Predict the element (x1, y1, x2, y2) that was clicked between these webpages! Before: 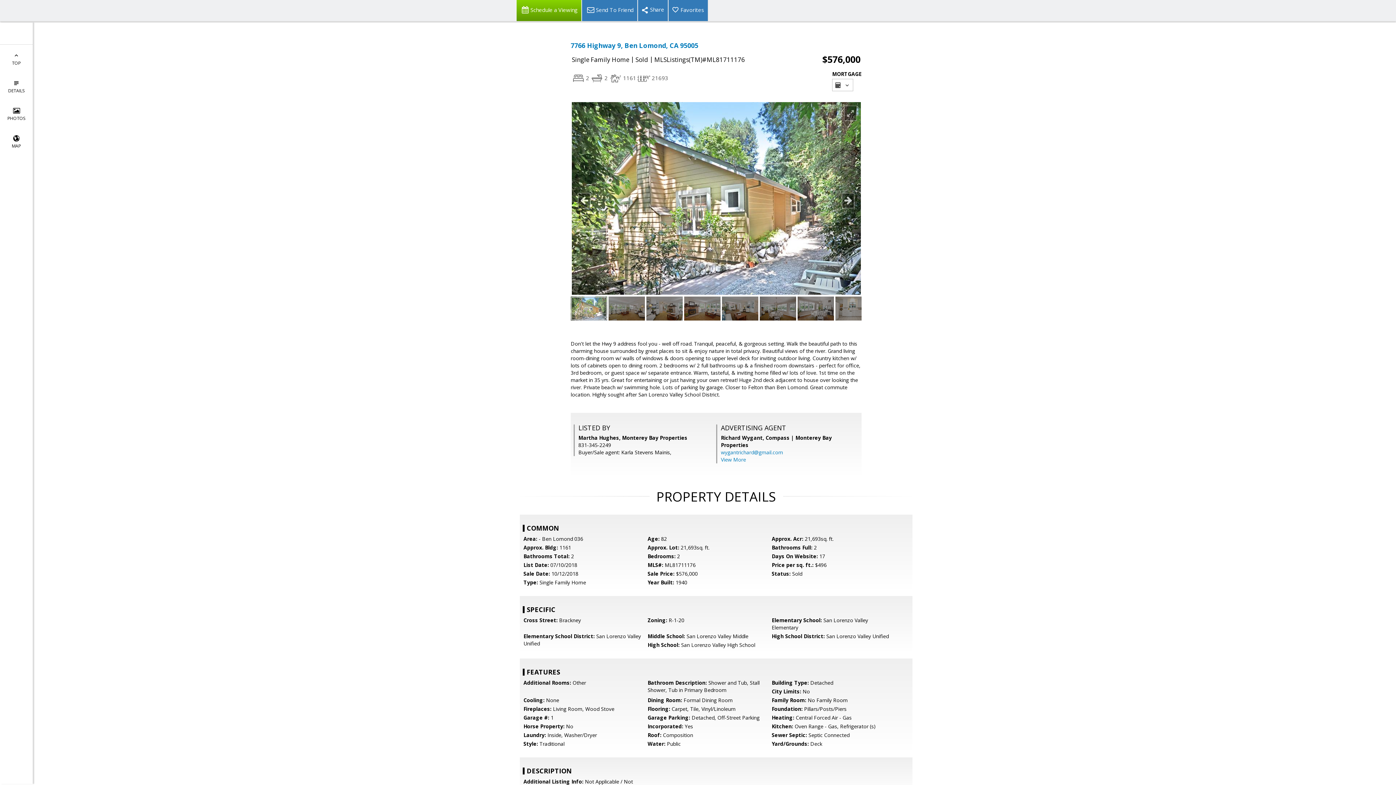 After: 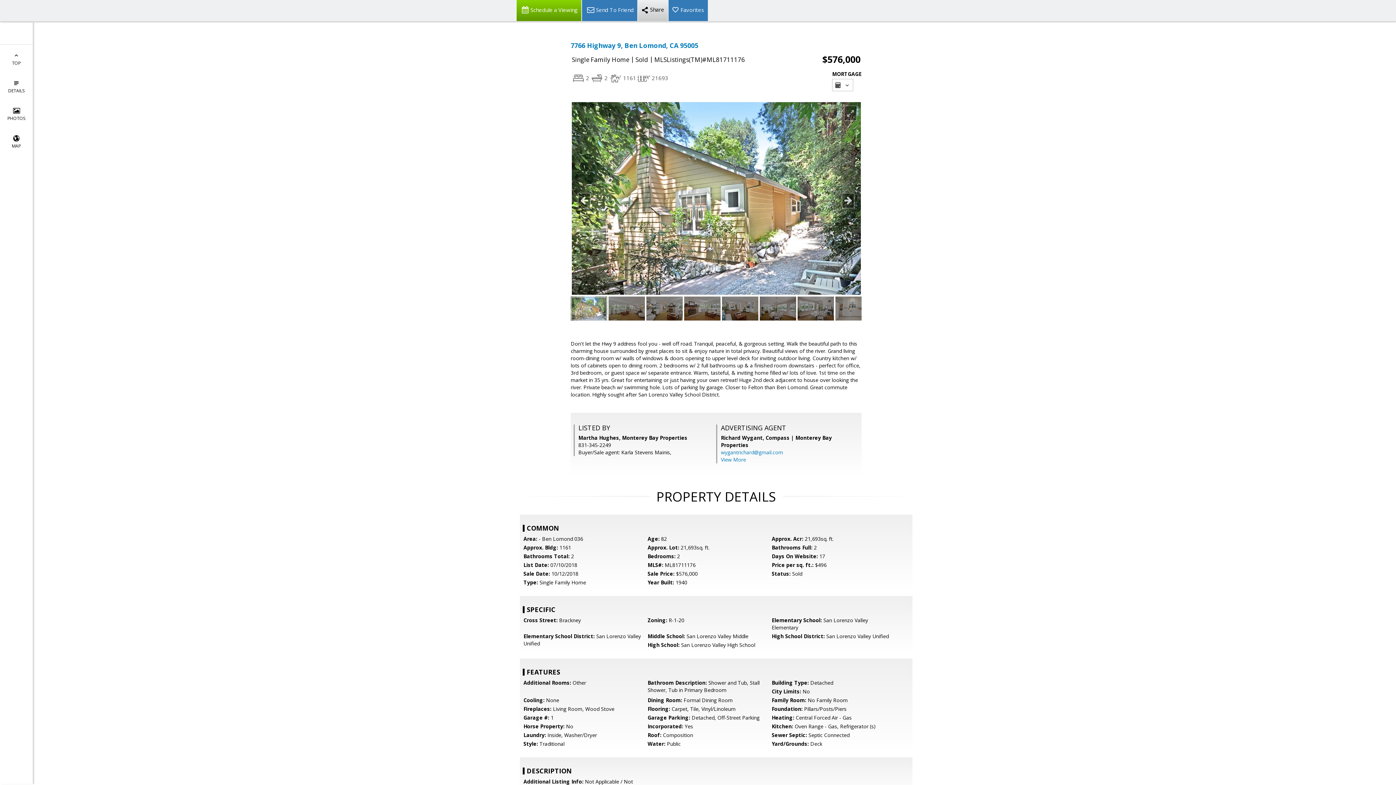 Action: bbox: (637, 0, 668, 21)